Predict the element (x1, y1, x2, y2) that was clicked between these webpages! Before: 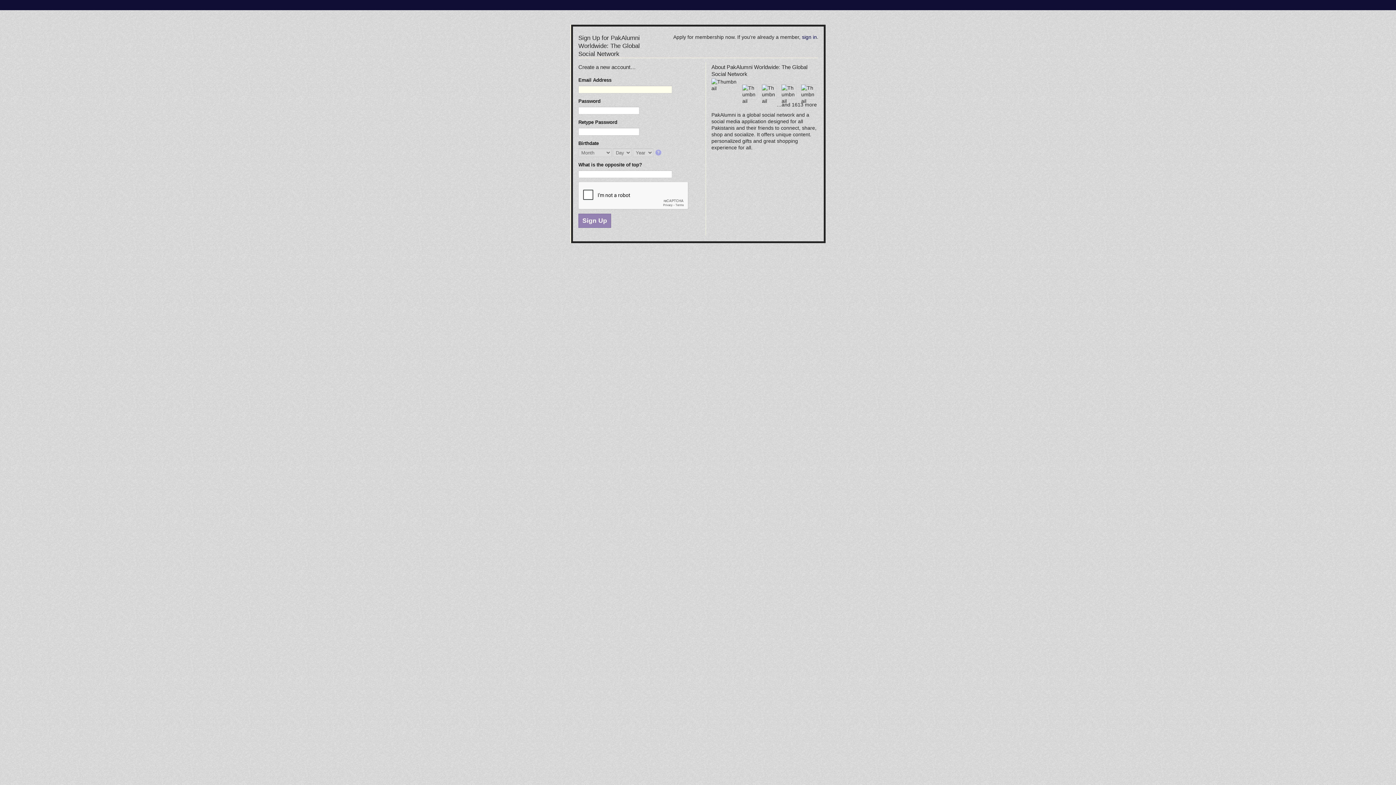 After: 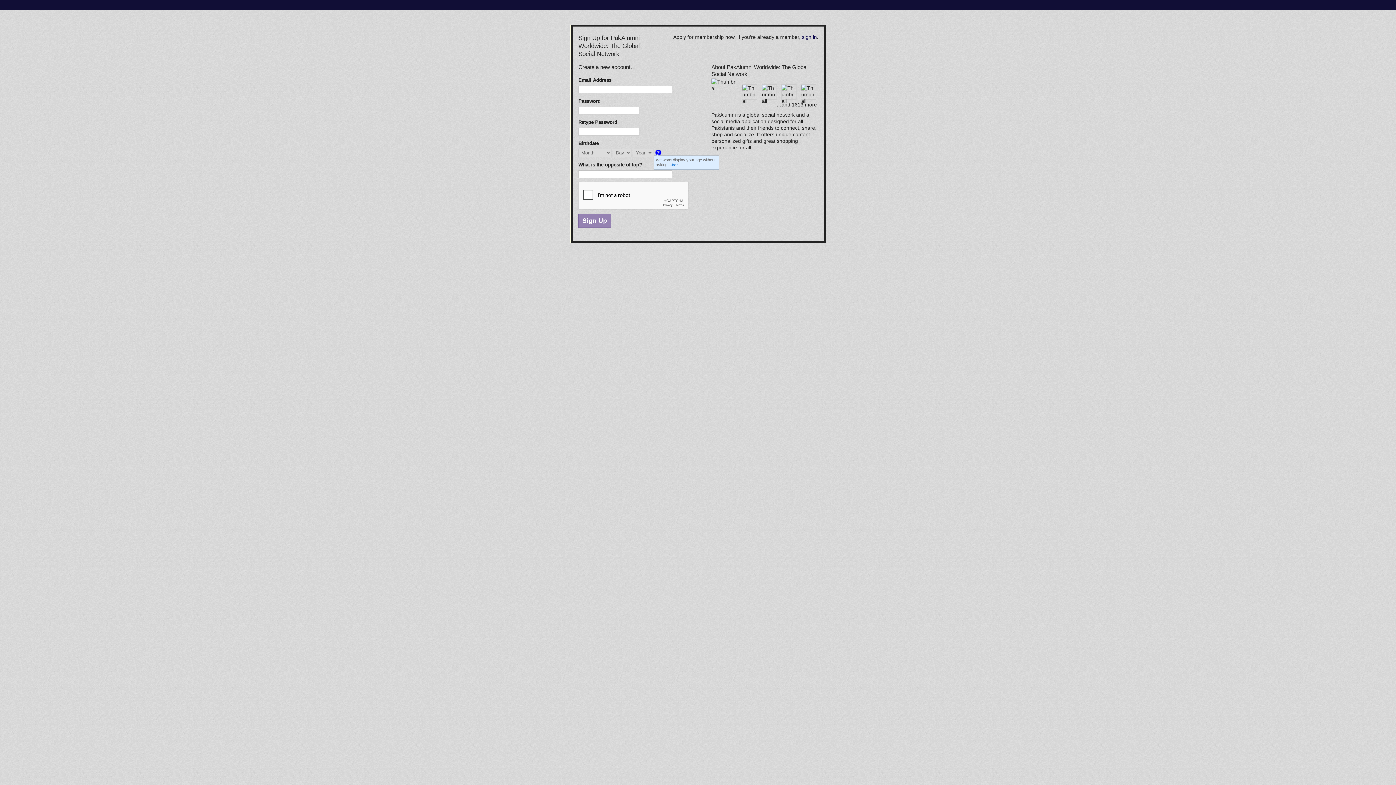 Action: bbox: (655, 149, 662, 156)